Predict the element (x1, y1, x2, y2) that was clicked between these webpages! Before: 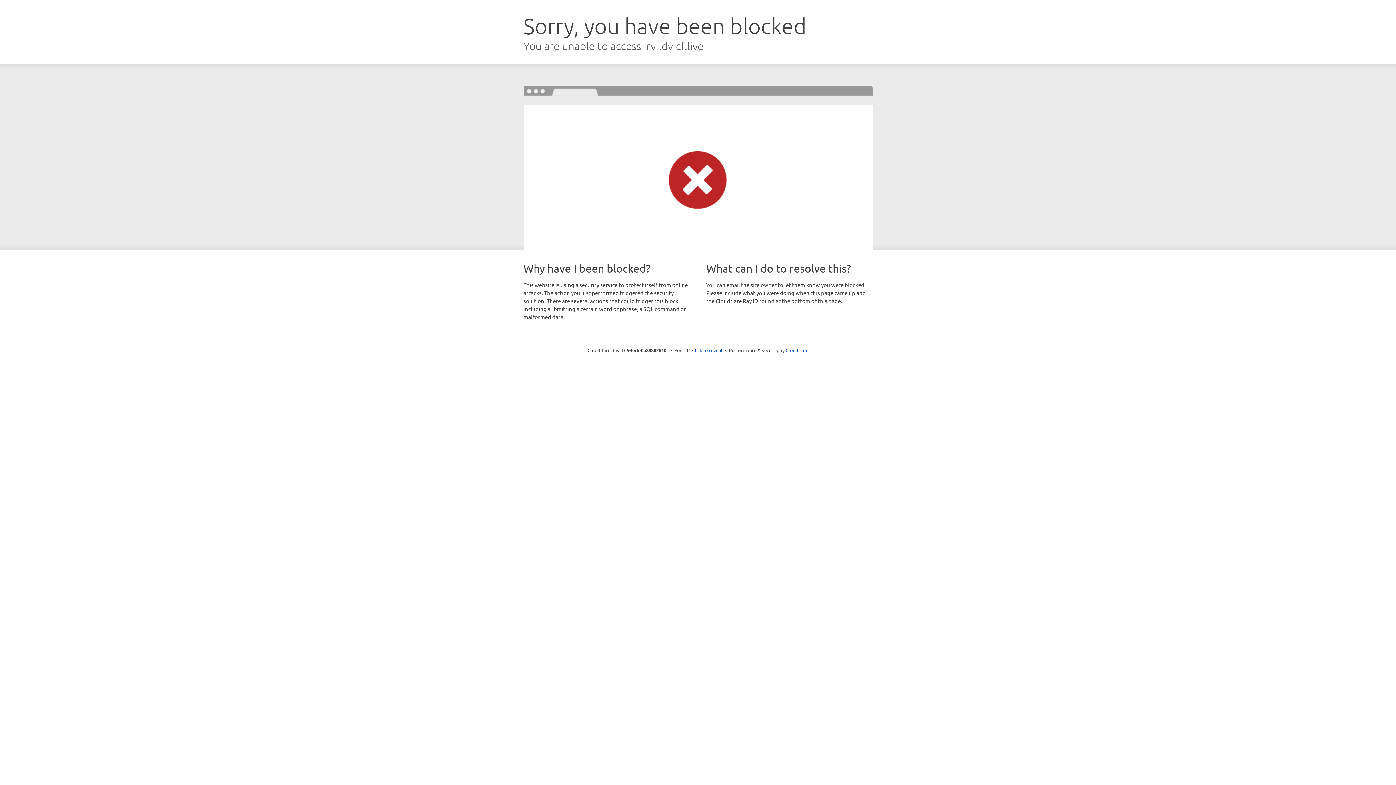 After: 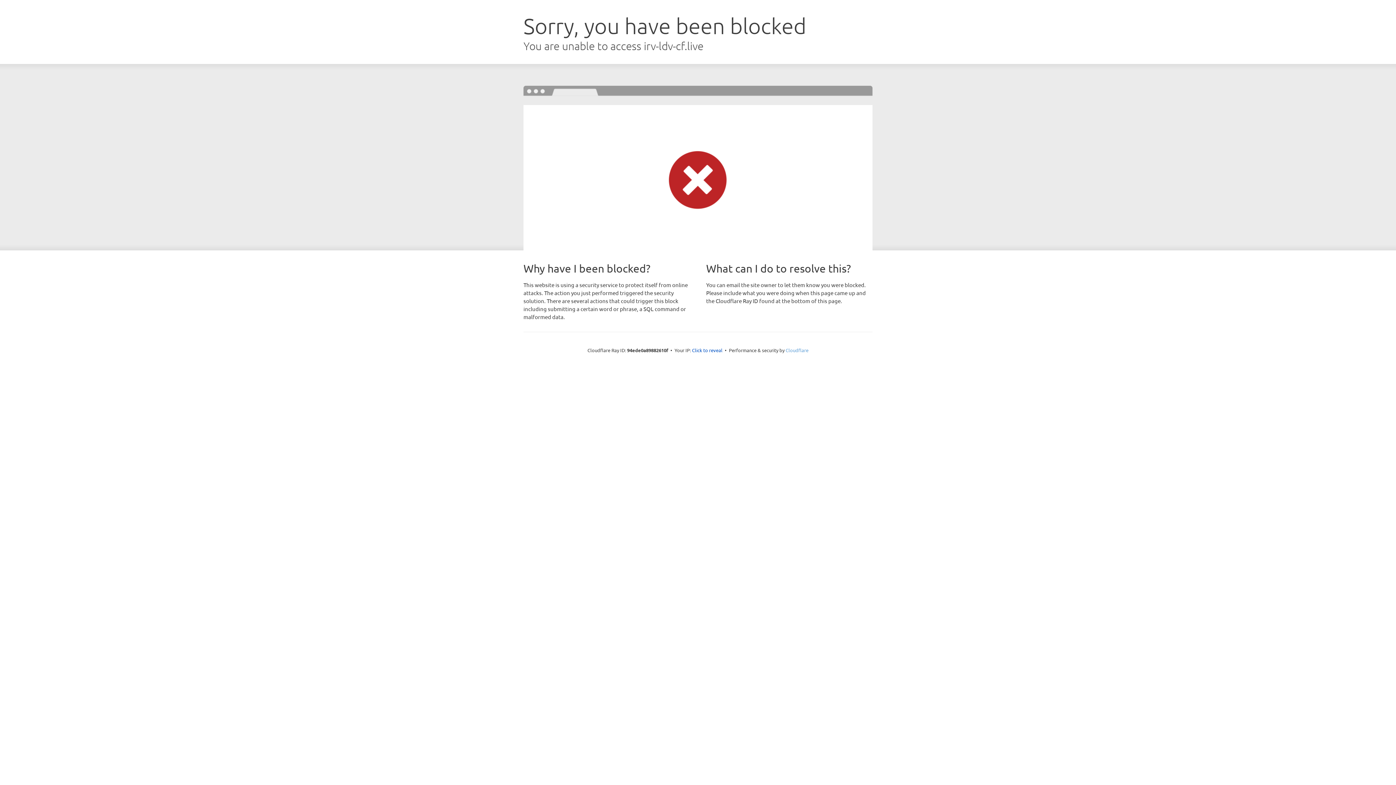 Action: label: Cloudflare bbox: (785, 347, 808, 353)